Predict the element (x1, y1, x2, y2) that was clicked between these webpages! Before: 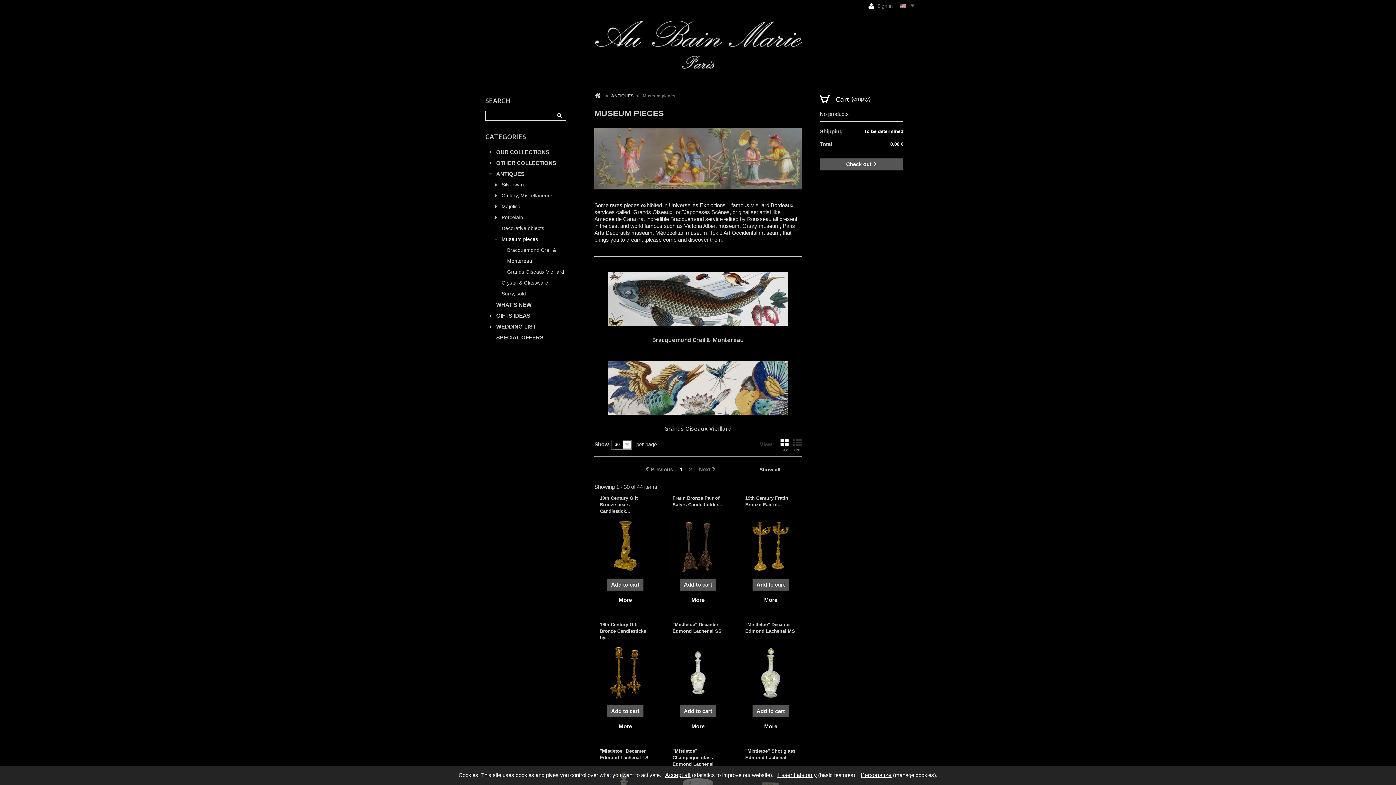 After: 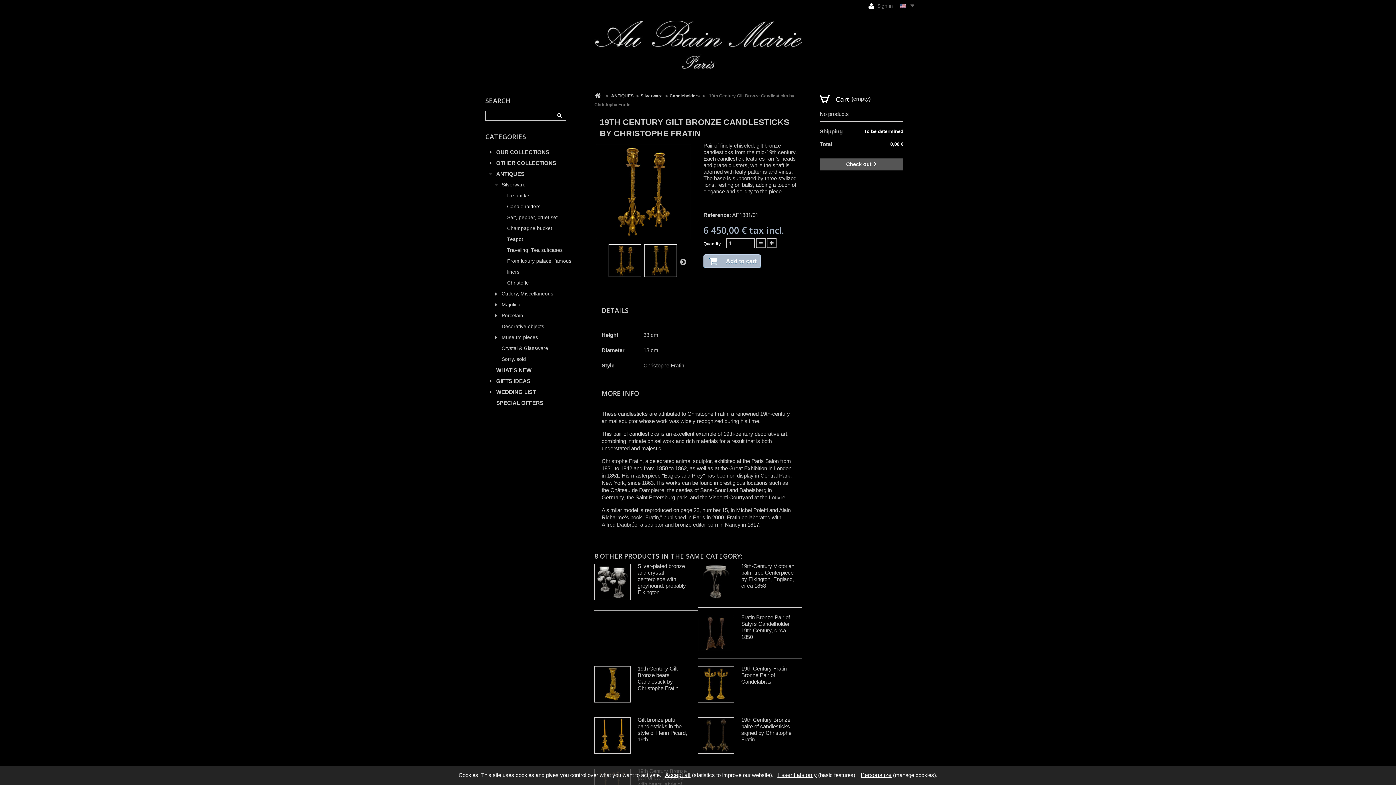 Action: label: 19th Century Gilt Bronze Candlesticks by... bbox: (600, 621, 650, 641)